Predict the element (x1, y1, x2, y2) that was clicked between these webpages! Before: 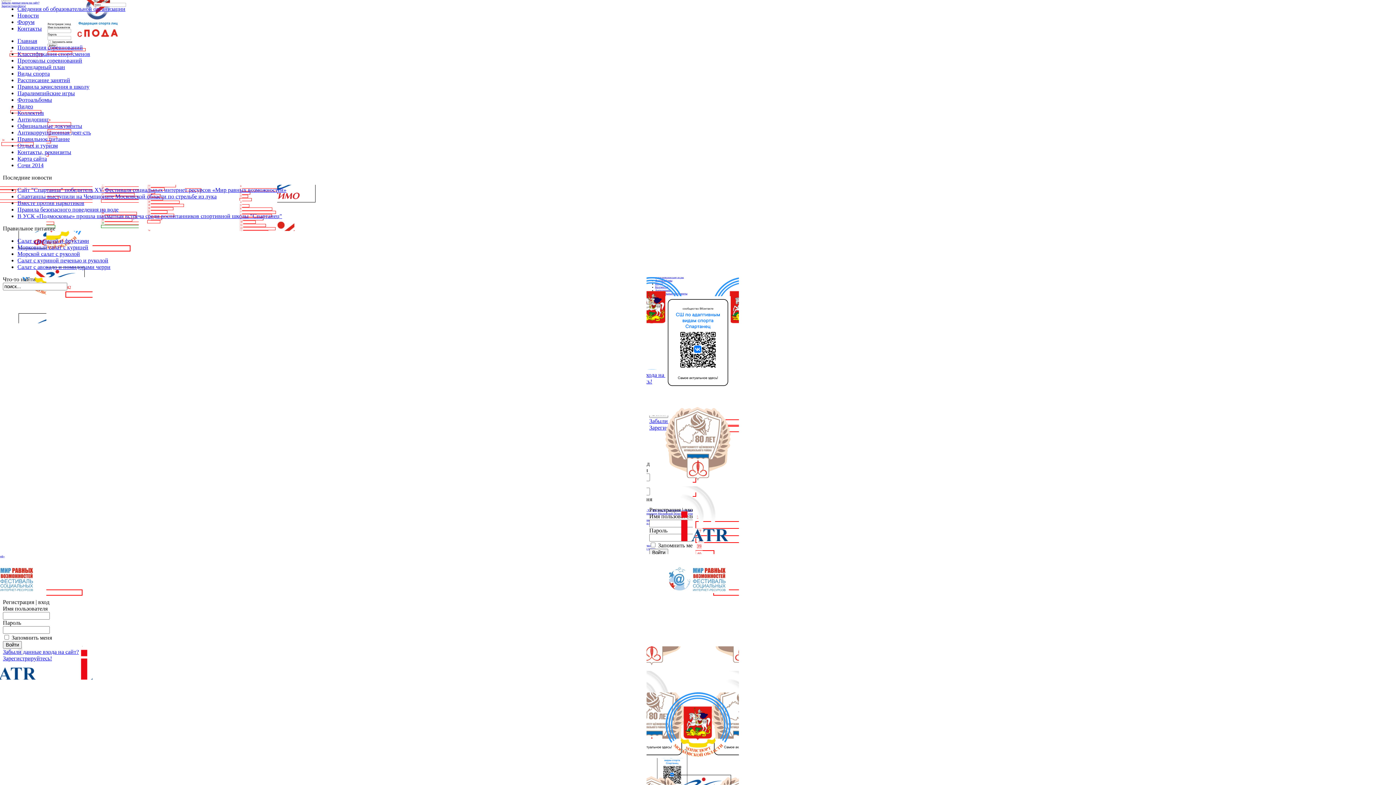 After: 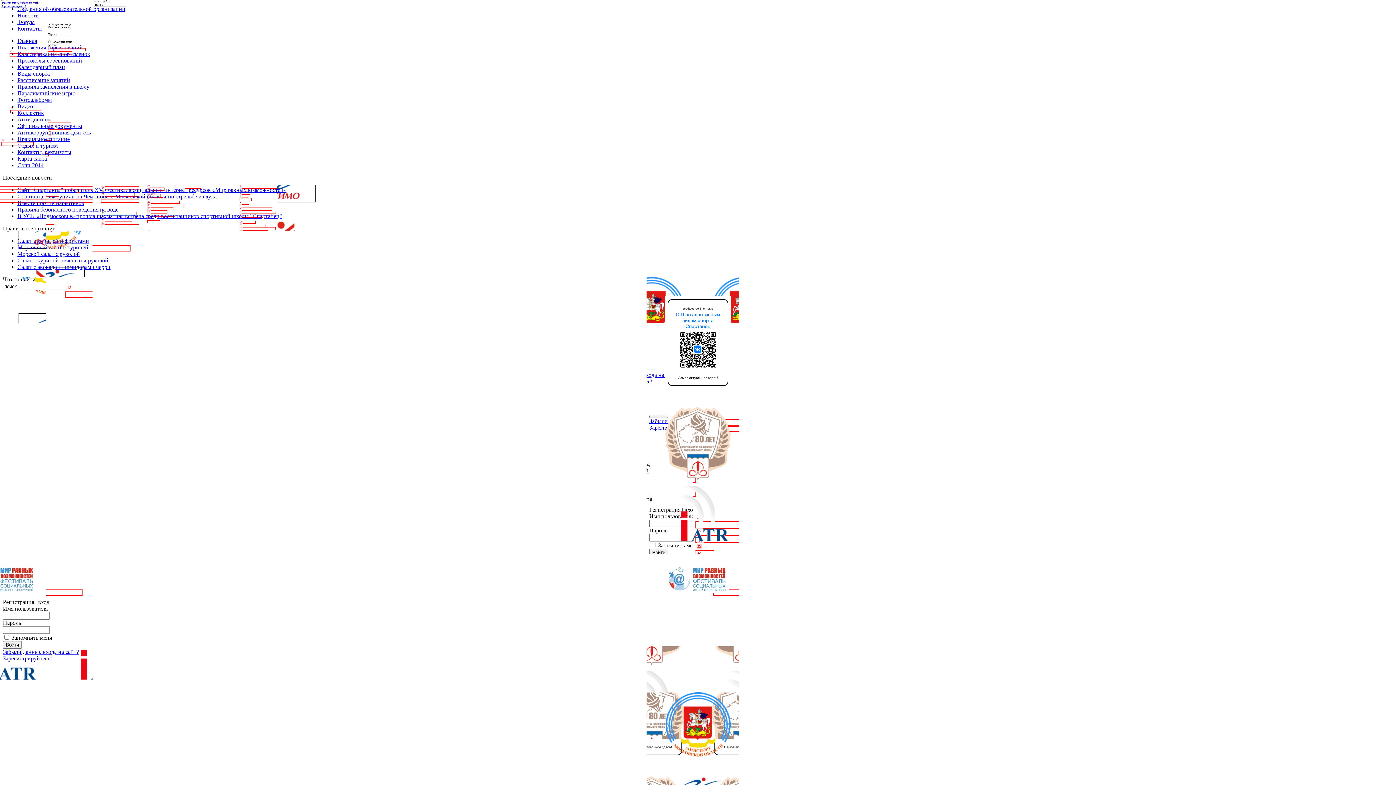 Action: bbox: (17, 264, 110, 270) label: Салат с авокадо и помидорами черри